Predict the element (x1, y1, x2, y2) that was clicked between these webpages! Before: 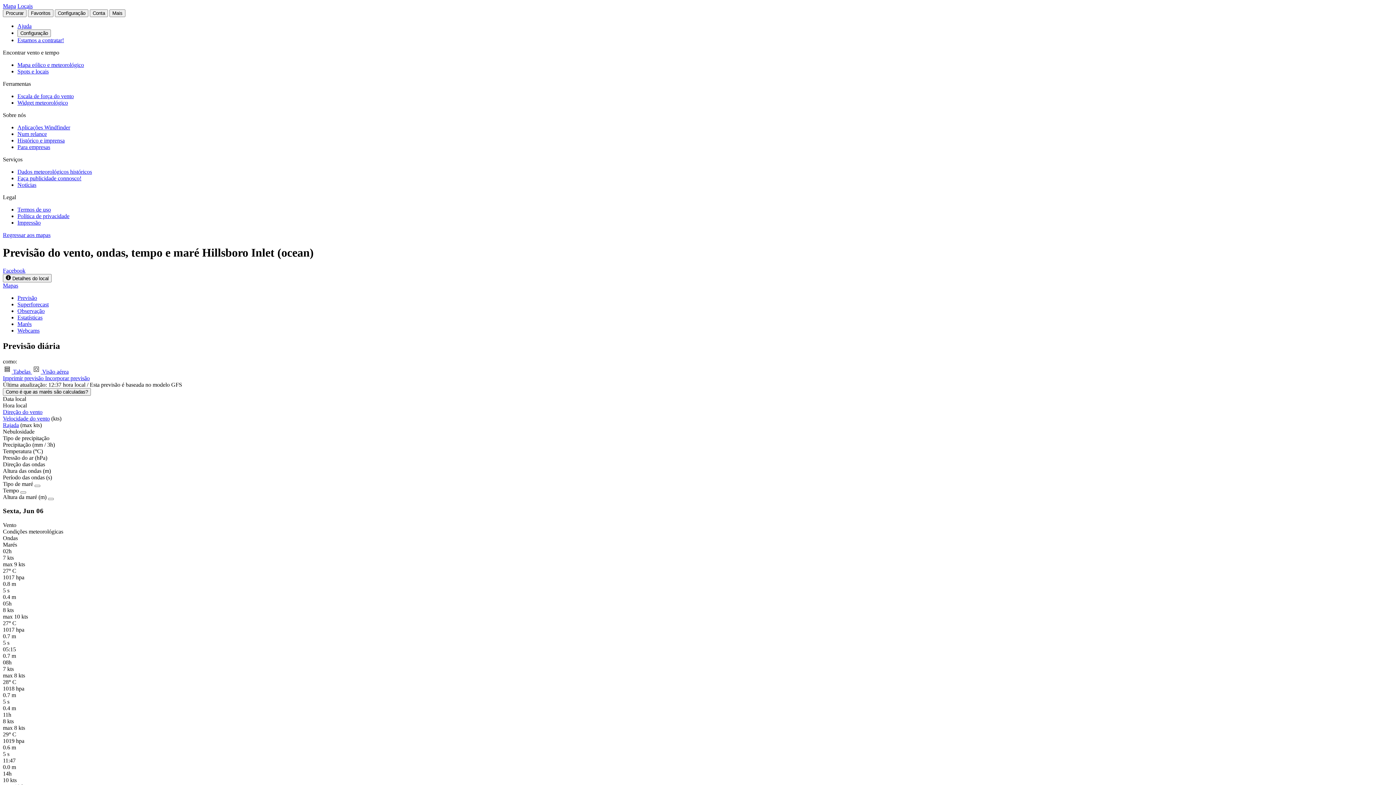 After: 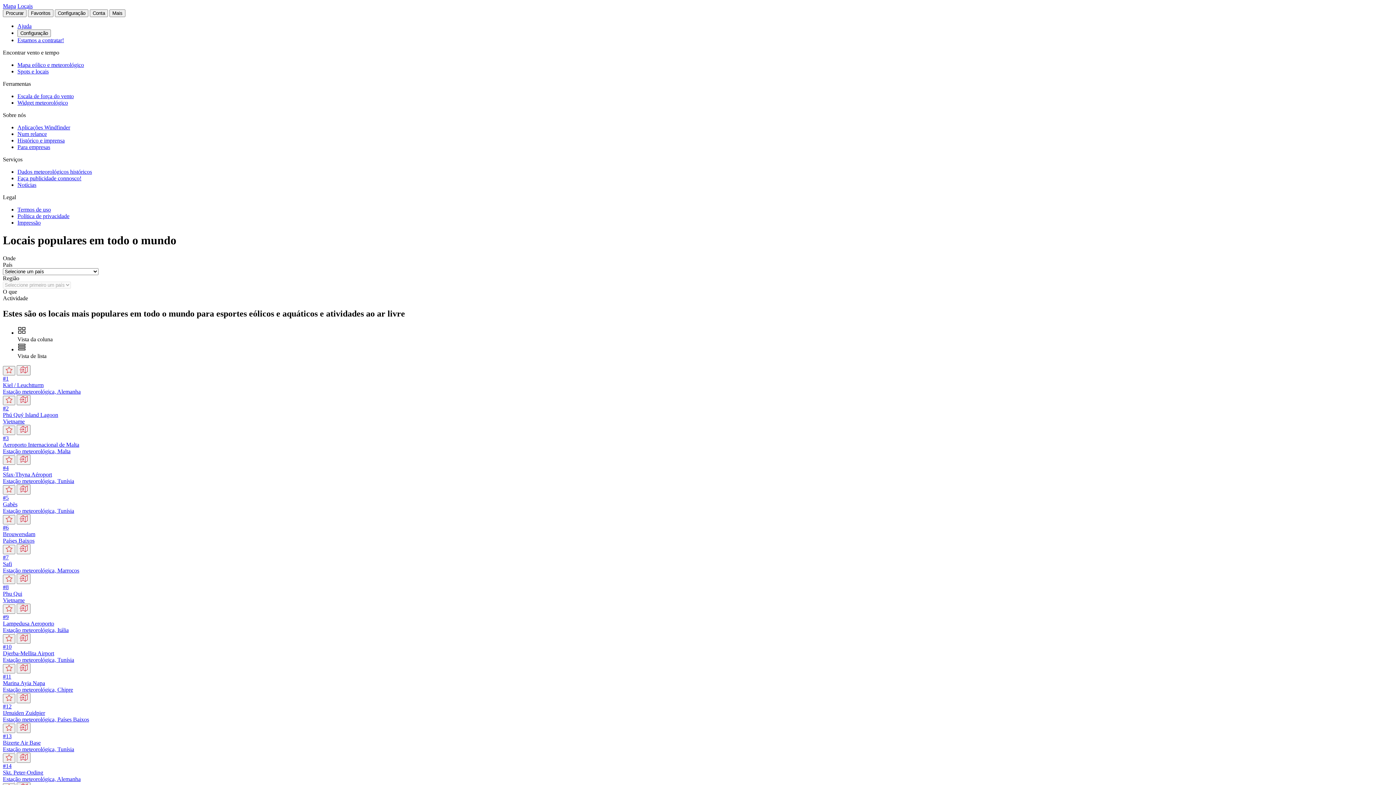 Action: label: Locais bbox: (17, 2, 32, 9)